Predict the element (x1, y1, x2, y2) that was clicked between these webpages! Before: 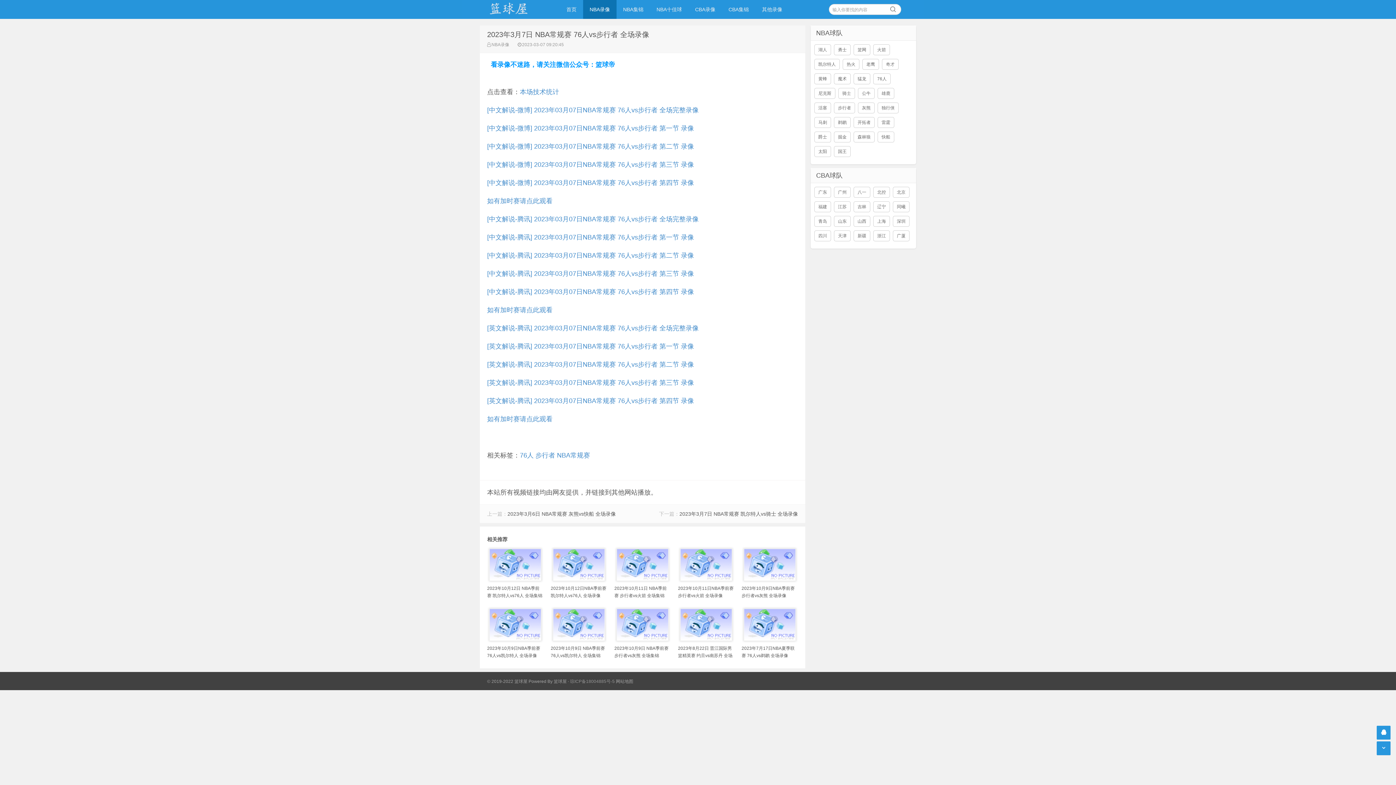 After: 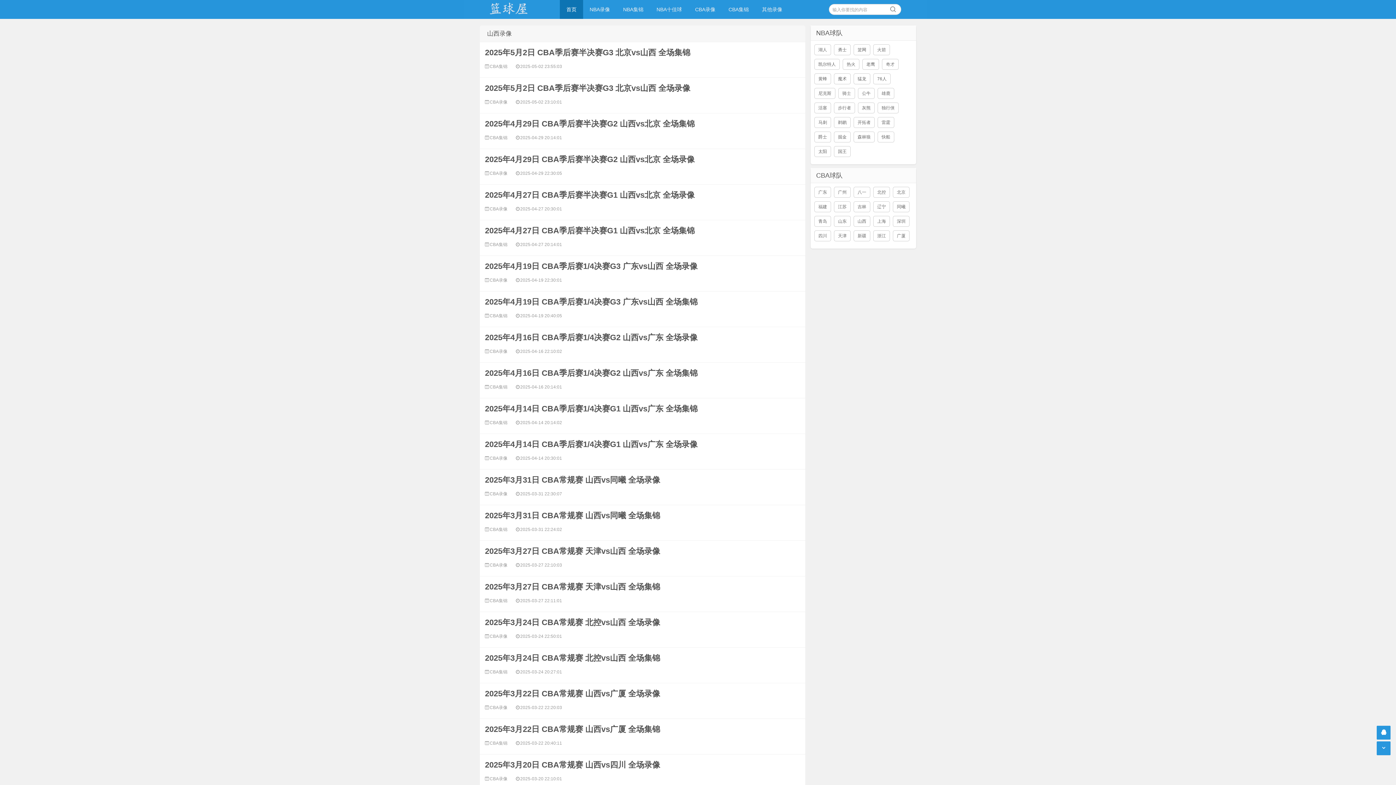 Action: label: 山西 bbox: (853, 216, 870, 226)